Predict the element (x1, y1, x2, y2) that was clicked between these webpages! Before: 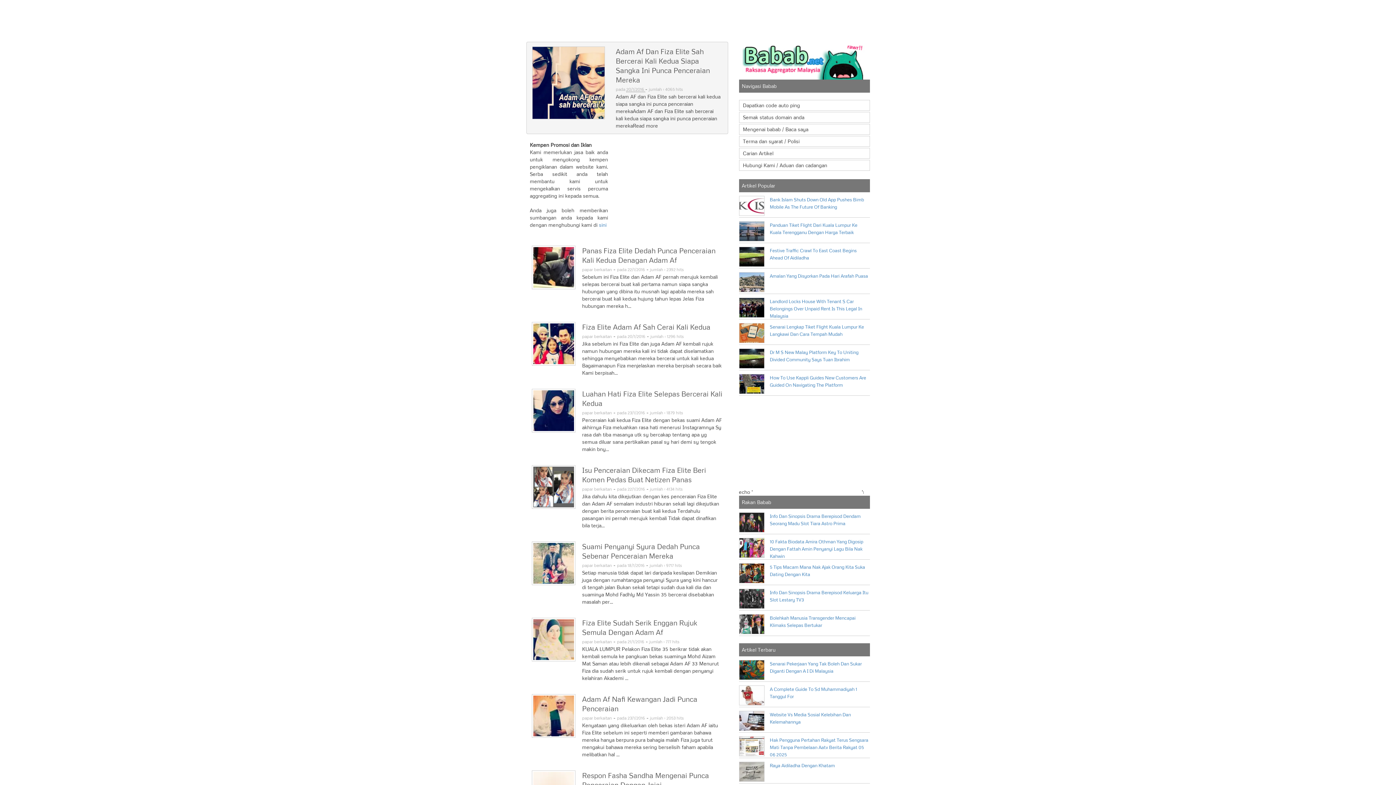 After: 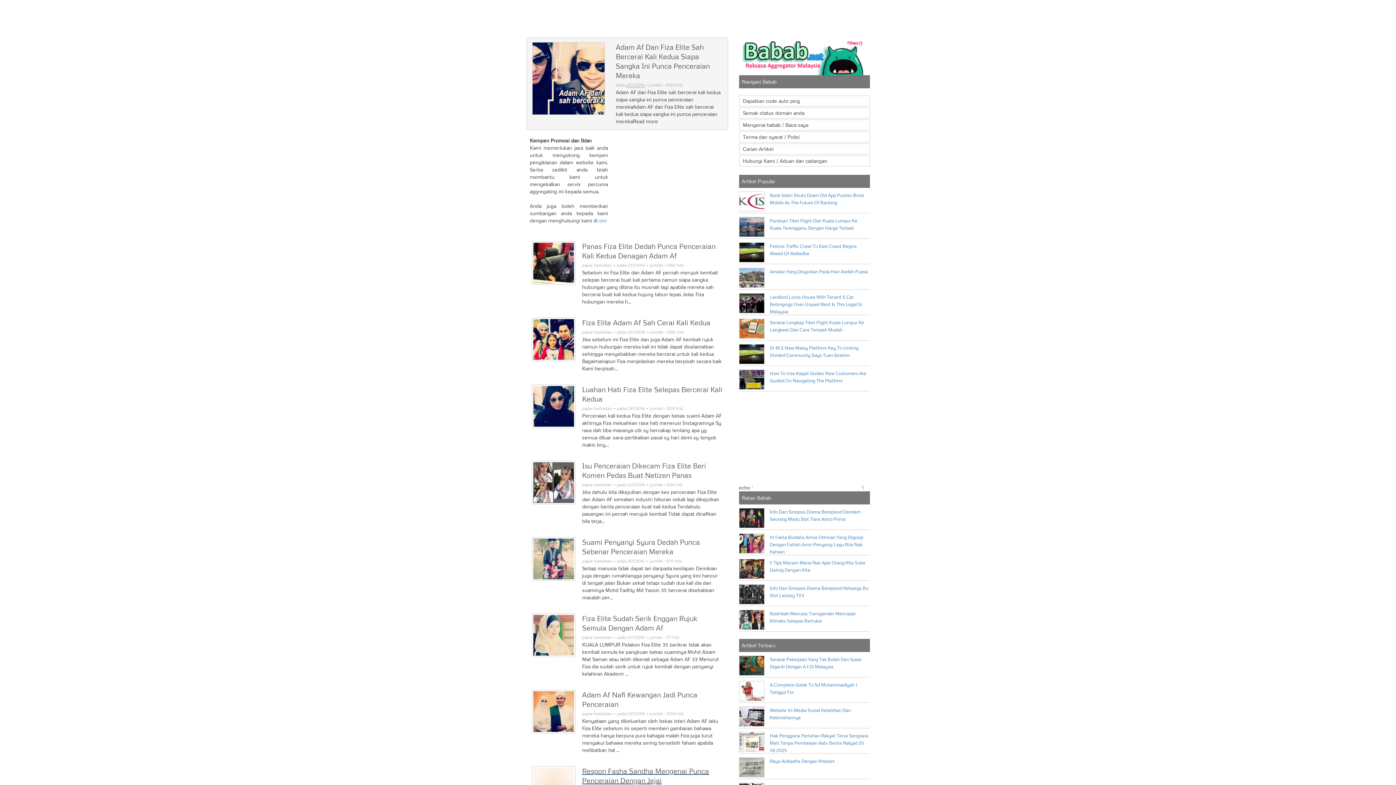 Action: label: Respon Fasha Sandha Mengenai Punca Penceraian Dengan Jejai bbox: (582, 770, 722, 789)